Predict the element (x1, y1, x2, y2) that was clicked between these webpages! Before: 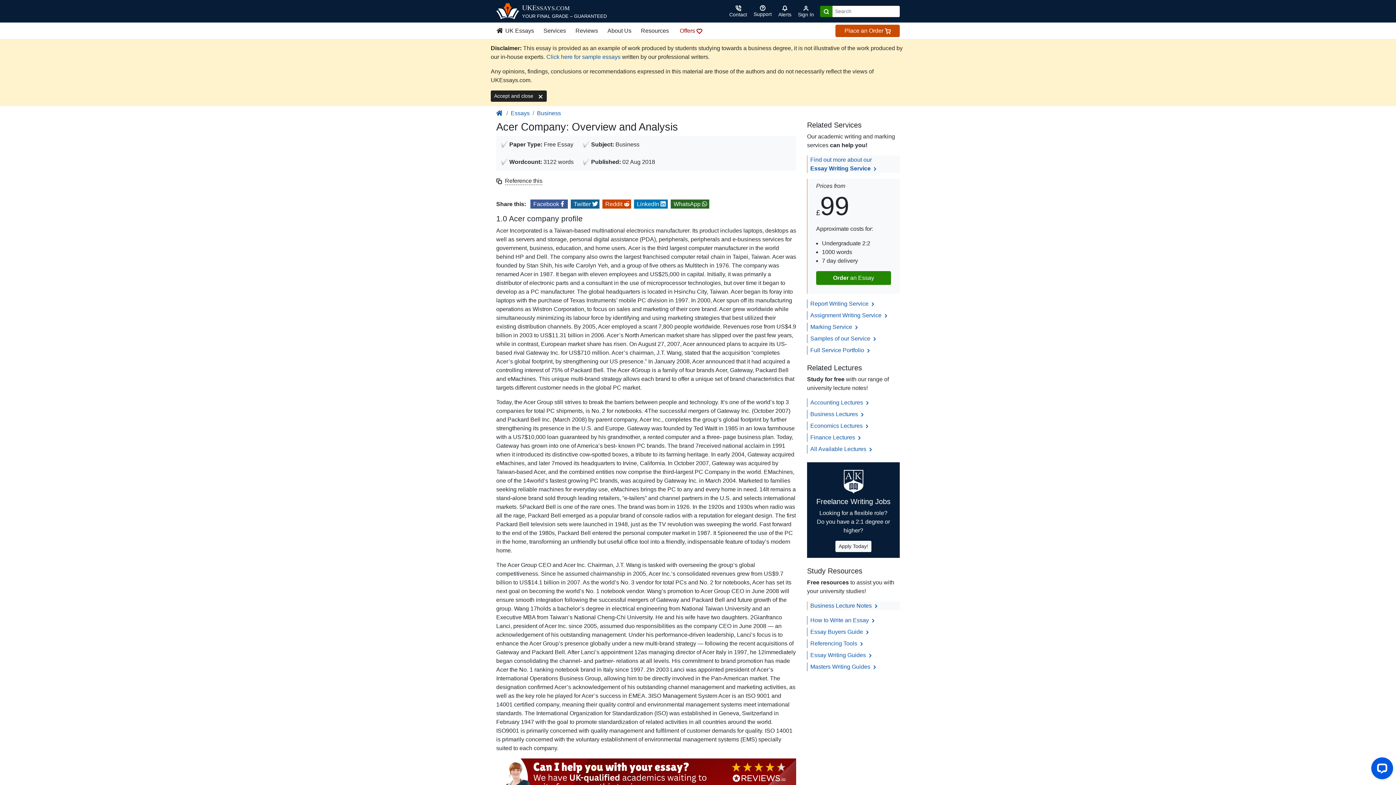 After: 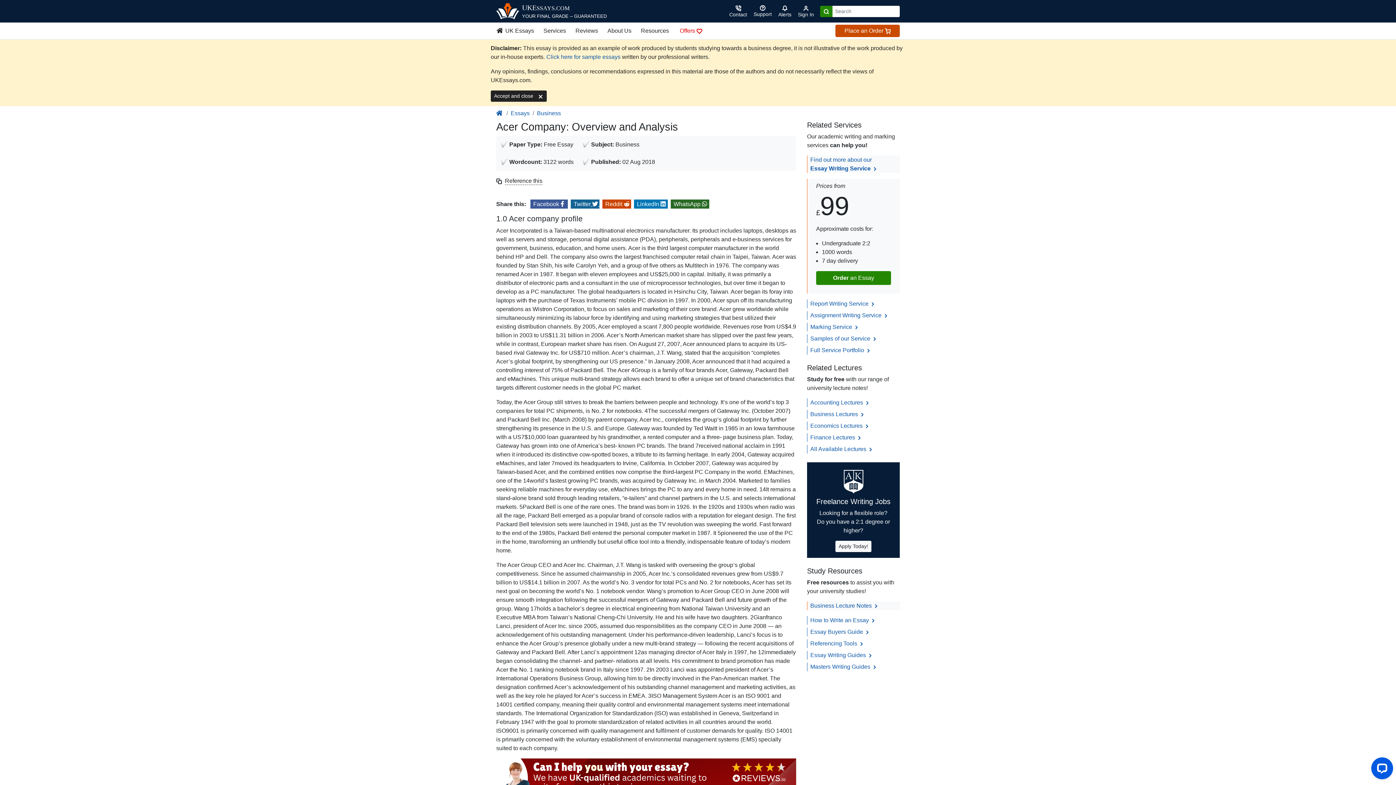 Action: label: Share on Twitter bbox: (570, 199, 599, 208)